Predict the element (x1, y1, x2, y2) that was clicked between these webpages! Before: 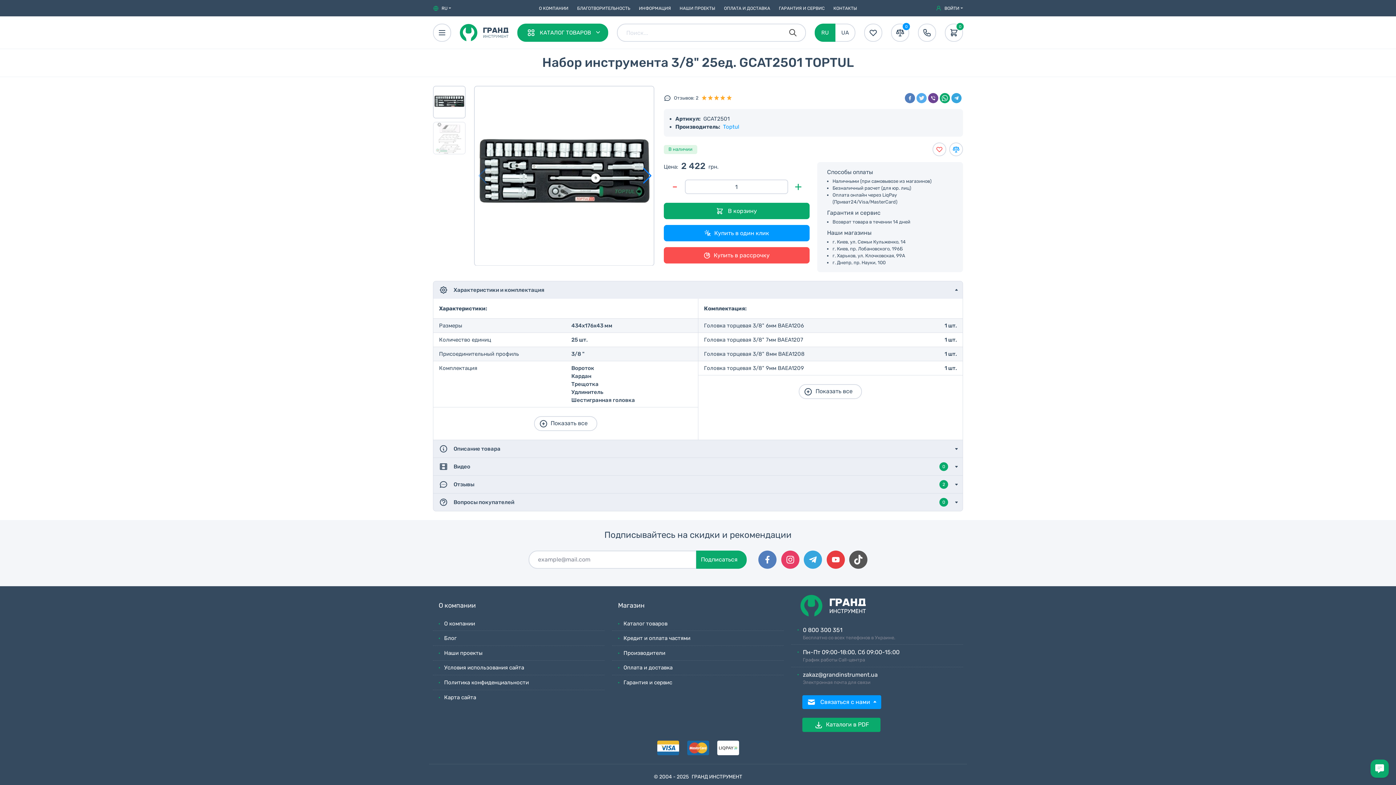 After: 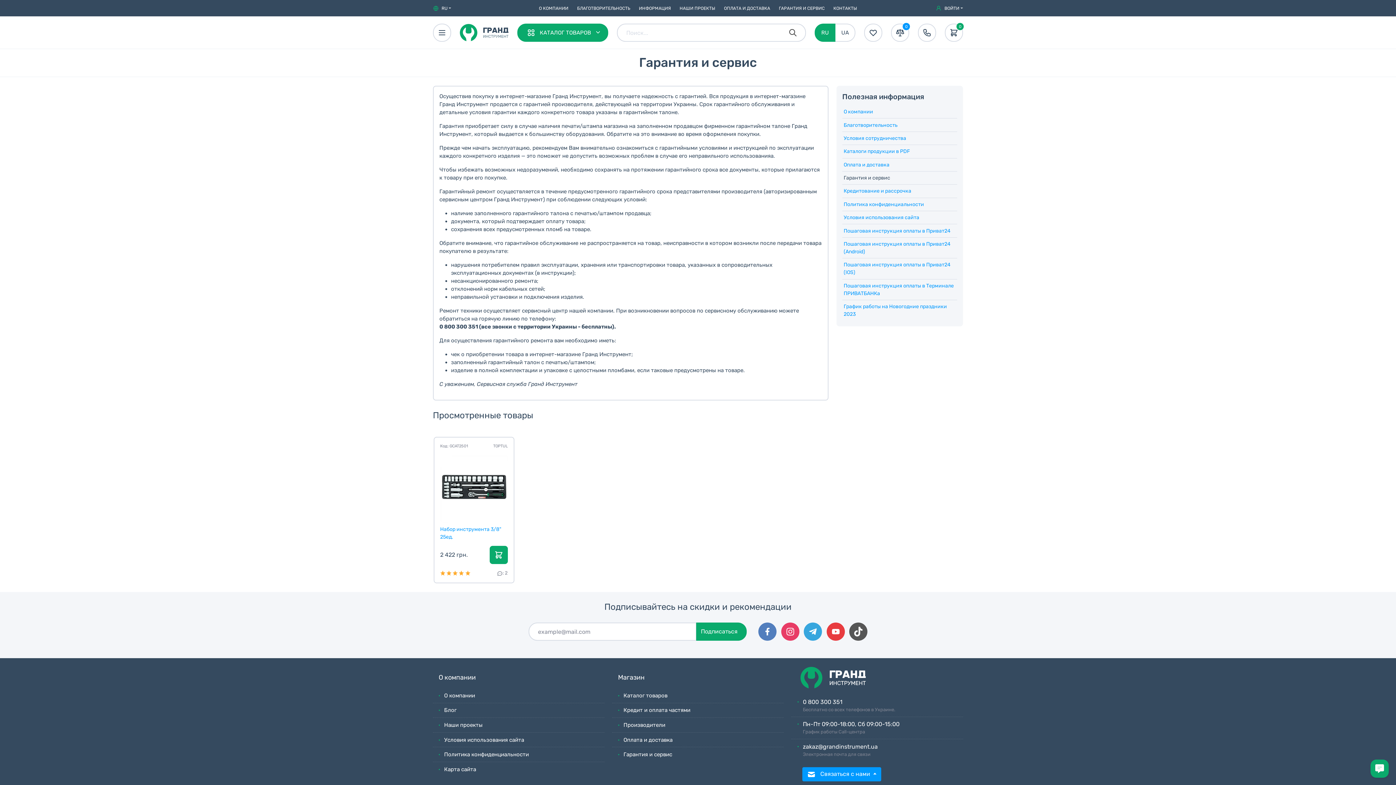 Action: label: ГАРАНТИЯ И СЕРВИС bbox: (774, 0, 829, 15)